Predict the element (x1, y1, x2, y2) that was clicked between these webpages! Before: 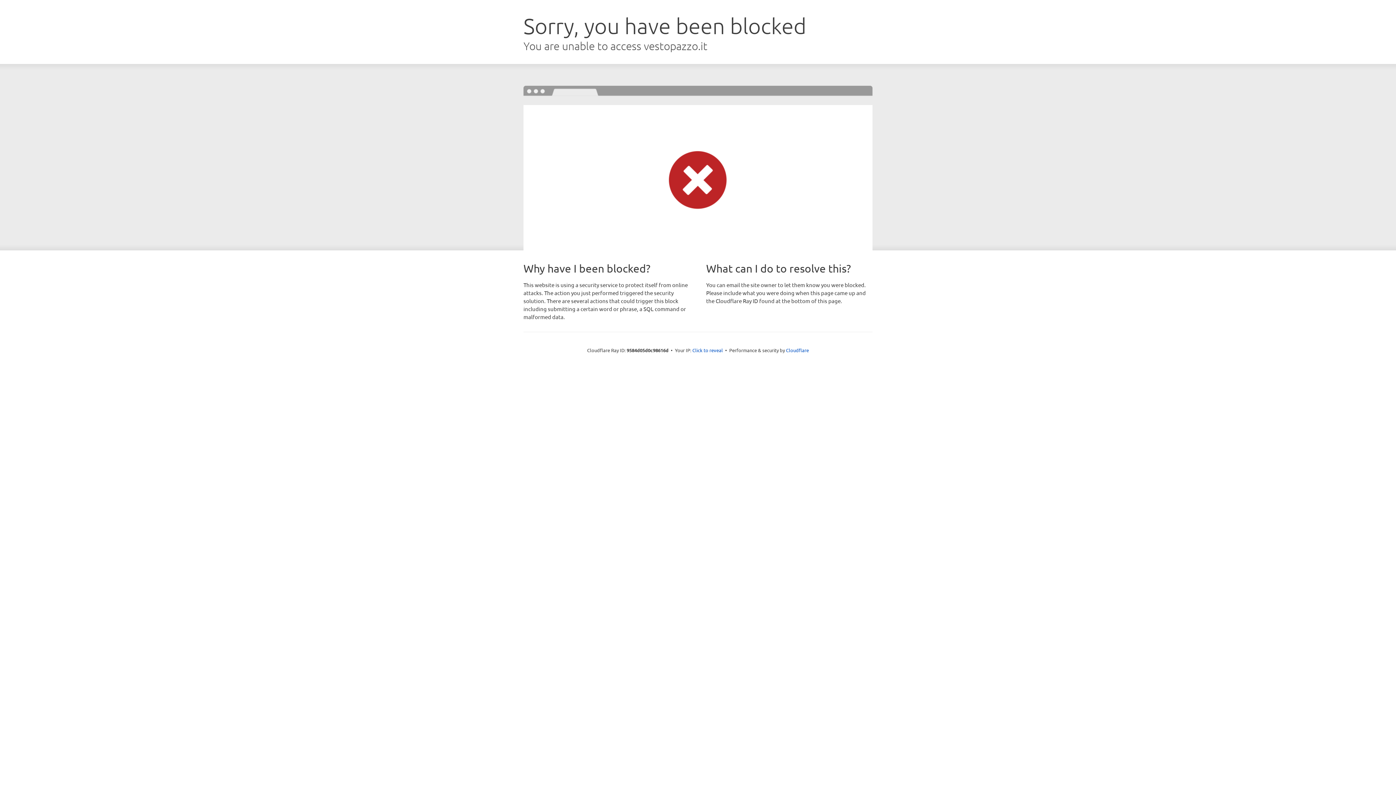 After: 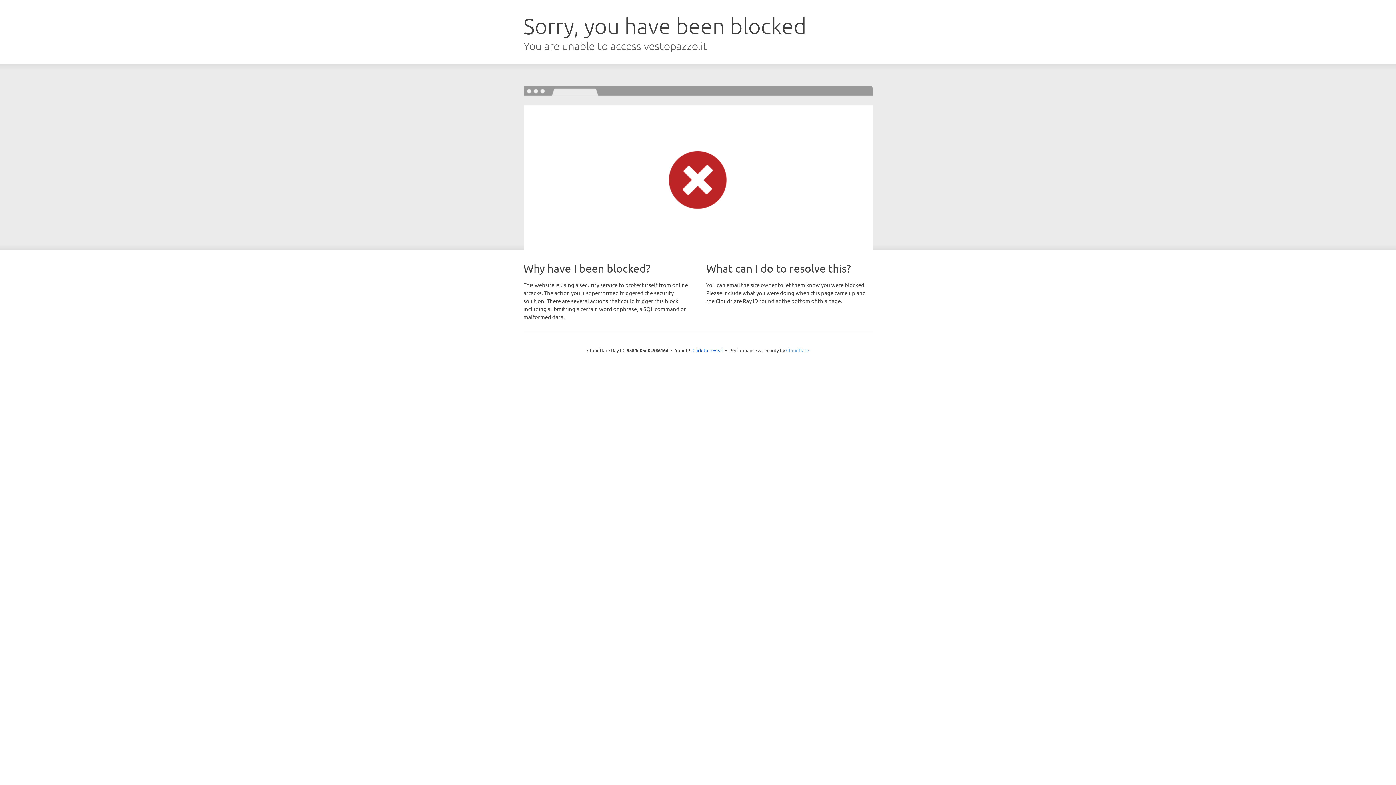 Action: bbox: (786, 347, 809, 353) label: Cloudflare